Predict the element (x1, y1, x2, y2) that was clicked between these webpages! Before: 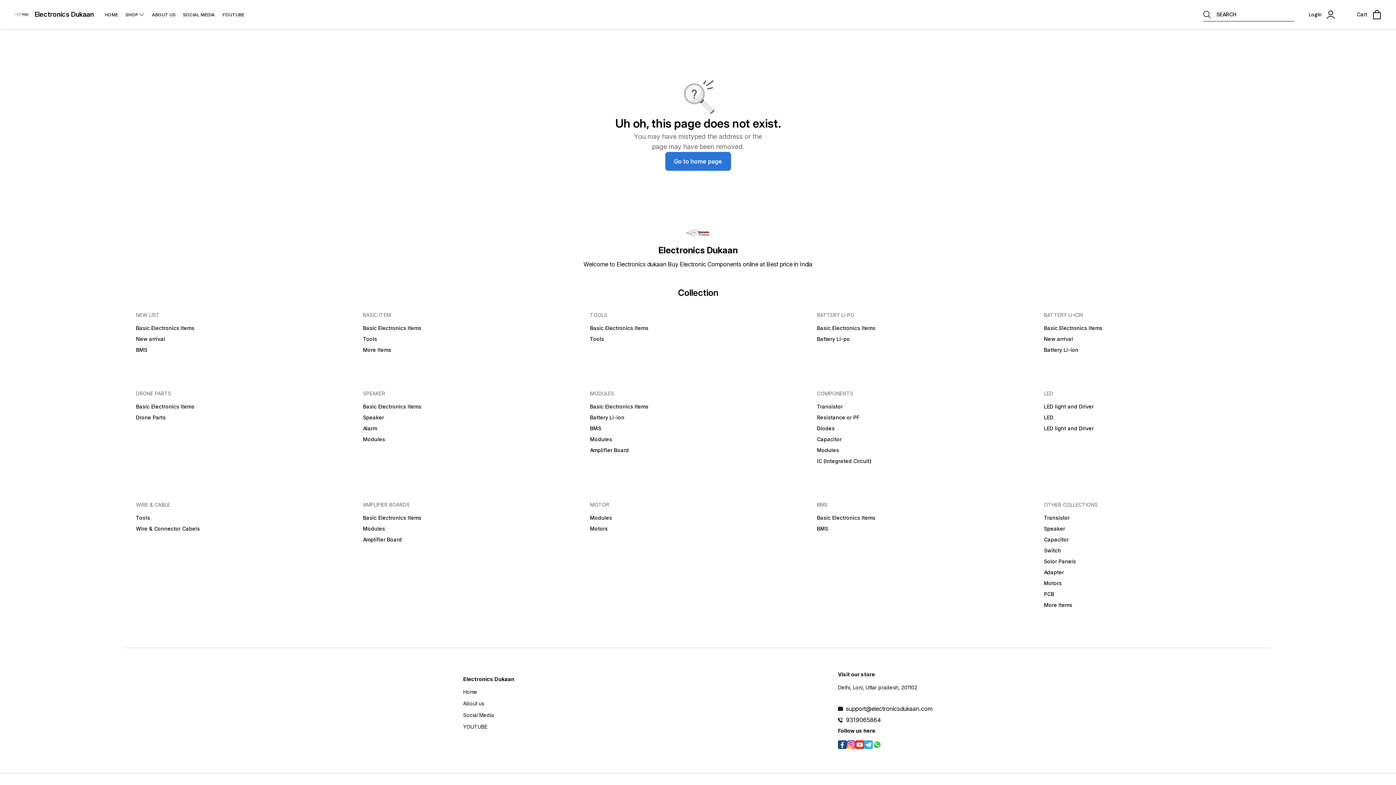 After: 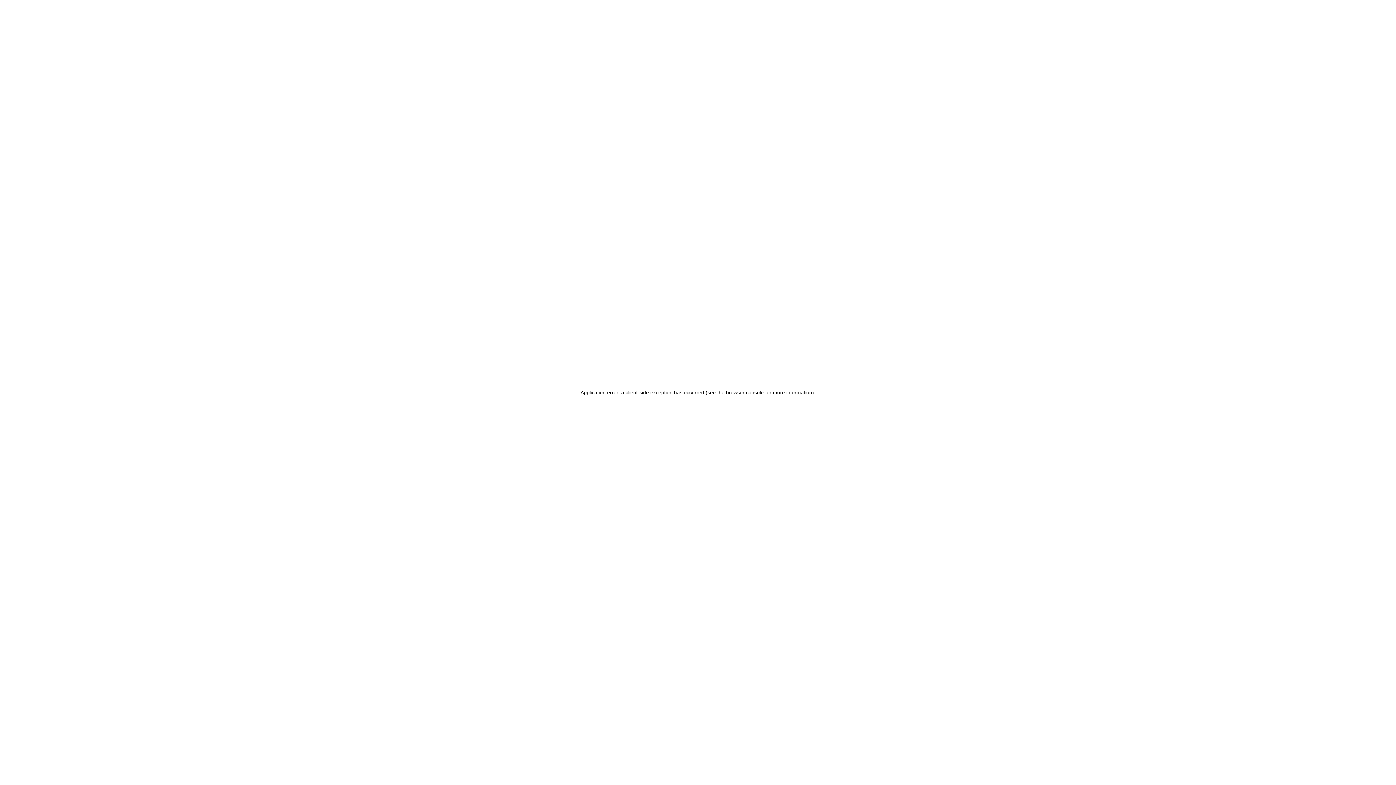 Action: label: Go to home page bbox: (665, 152, 731, 170)